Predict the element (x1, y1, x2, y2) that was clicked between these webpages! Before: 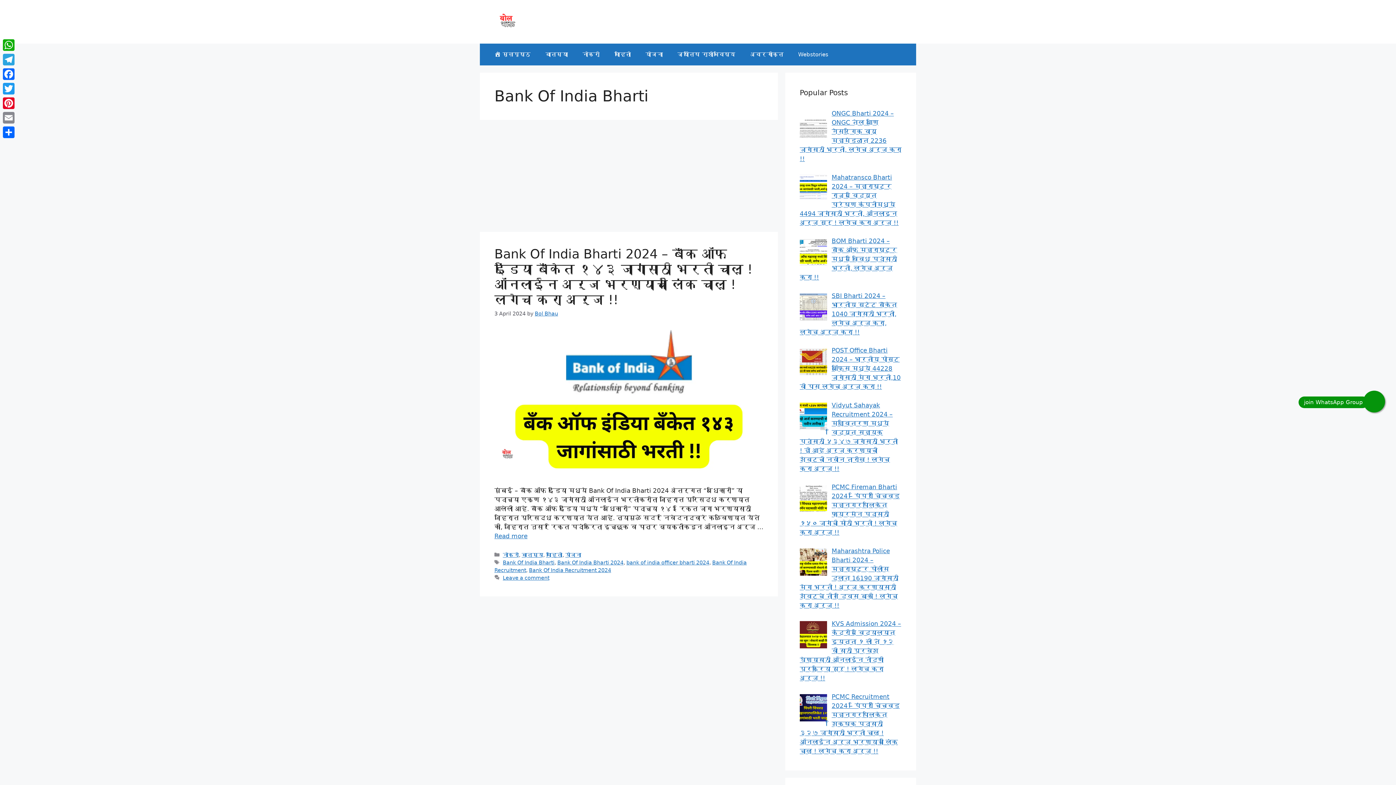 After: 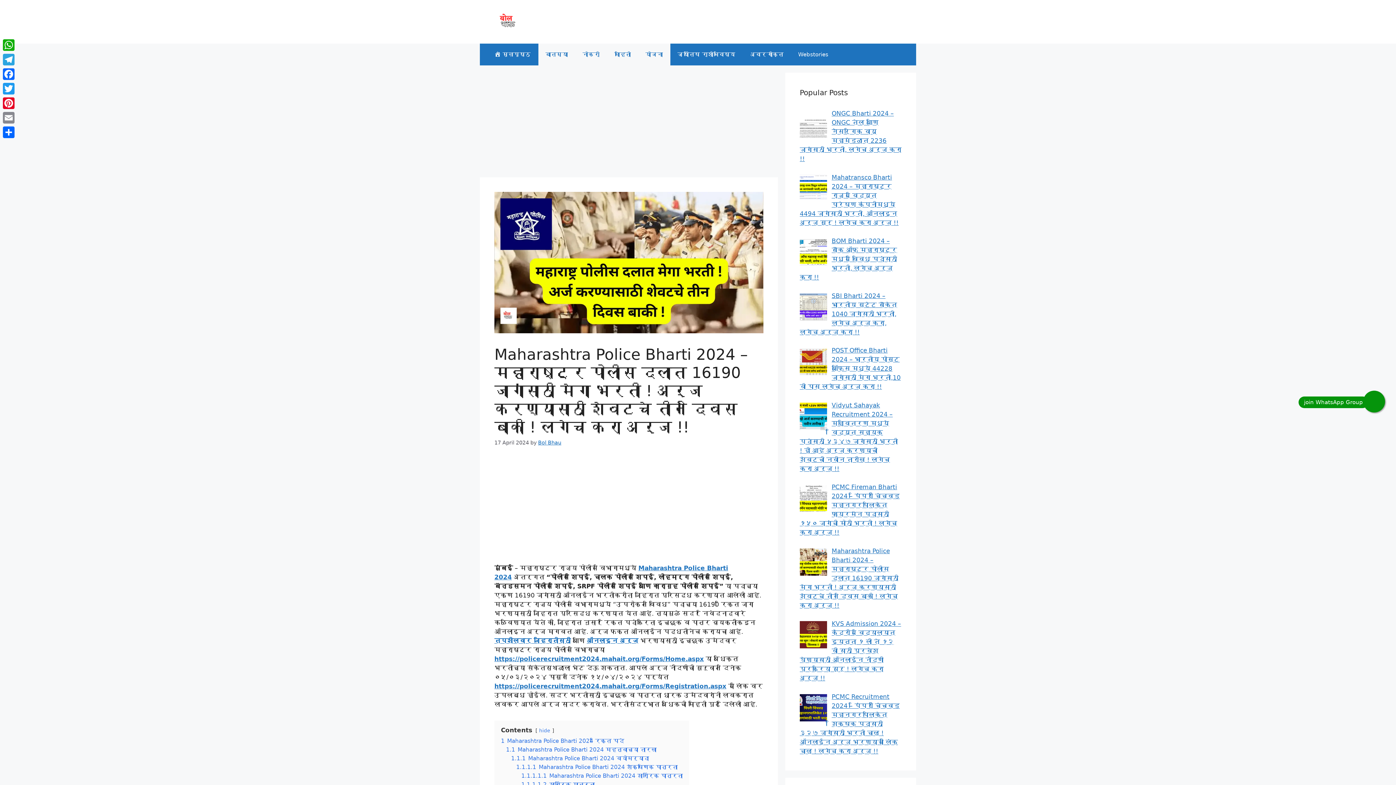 Action: label: Maharashtra Police Bharti 2024 – महाराष्ट्र पोलीस दलात 16190 जागांसाठी मेगा भरती ! अर्ज करण्यासाठी शेवटचे तीन दिवस बाकी ! लगेच करा अर्ज !! bbox: (800, 547, 898, 609)